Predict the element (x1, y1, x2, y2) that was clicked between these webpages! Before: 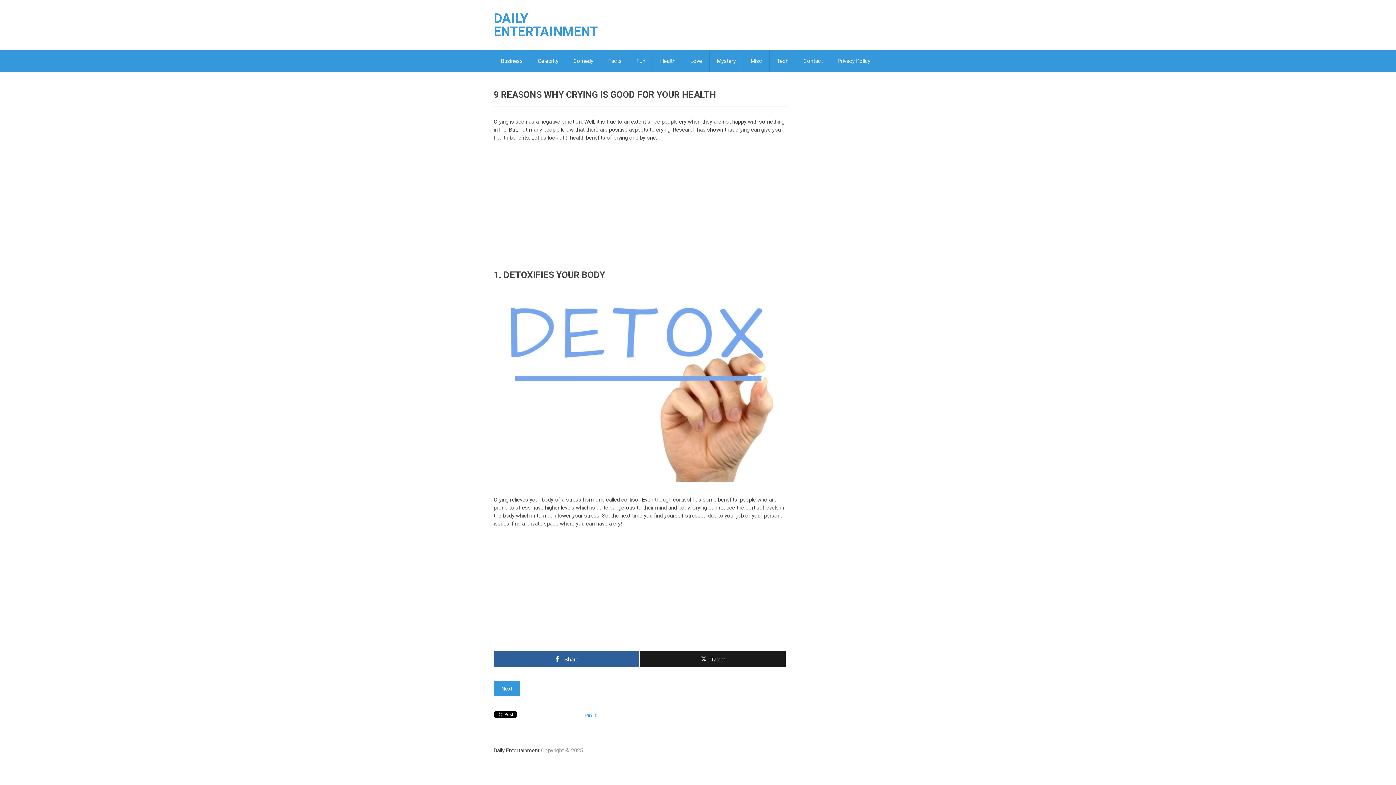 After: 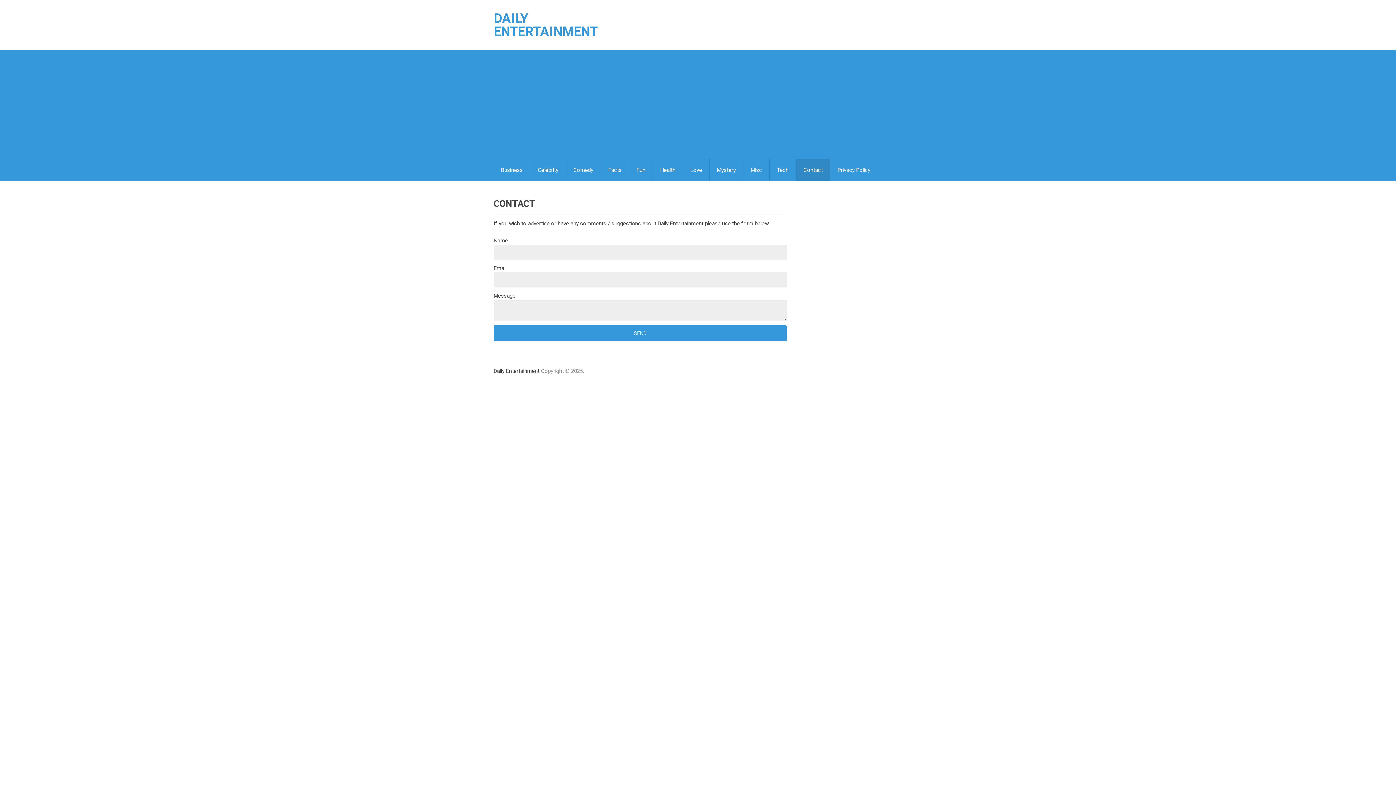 Action: bbox: (796, 50, 830, 72) label: Contact